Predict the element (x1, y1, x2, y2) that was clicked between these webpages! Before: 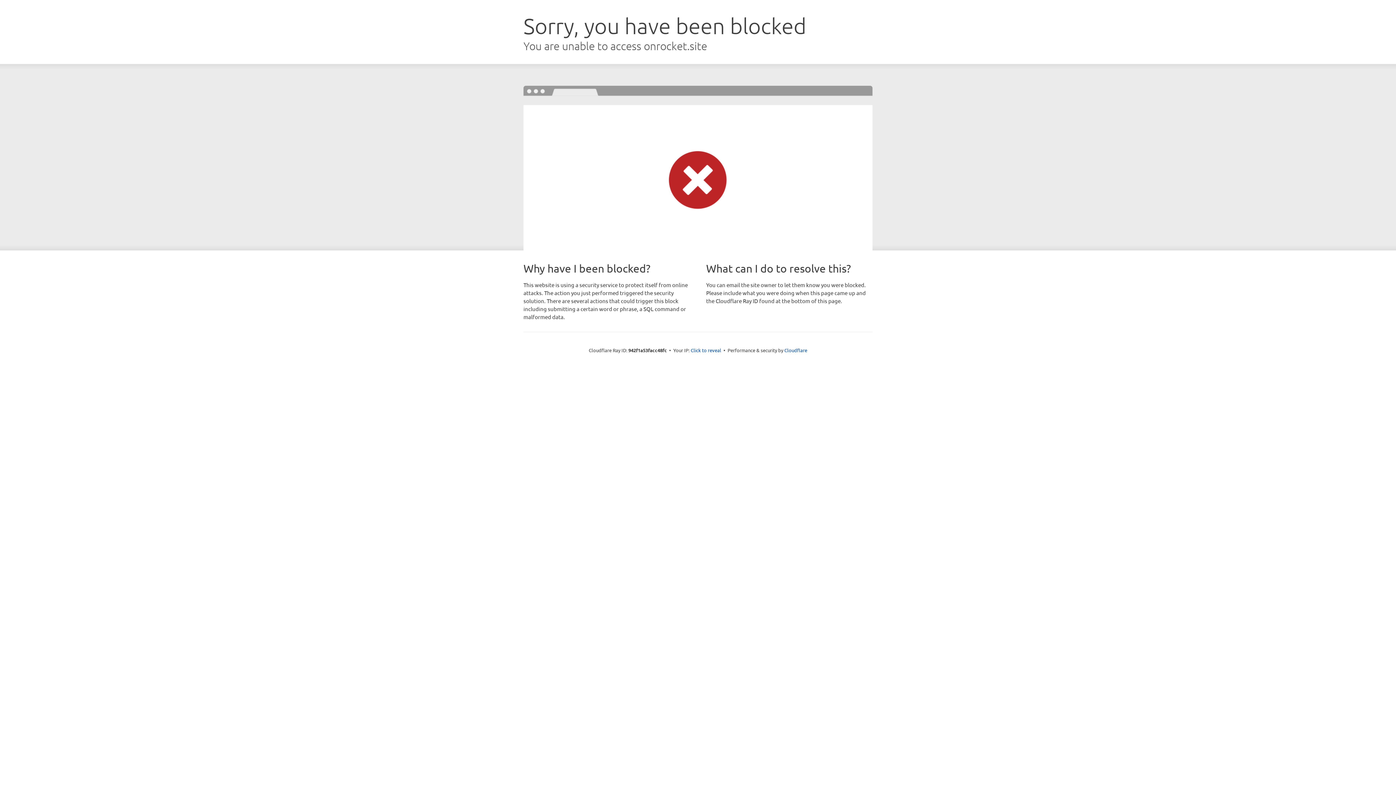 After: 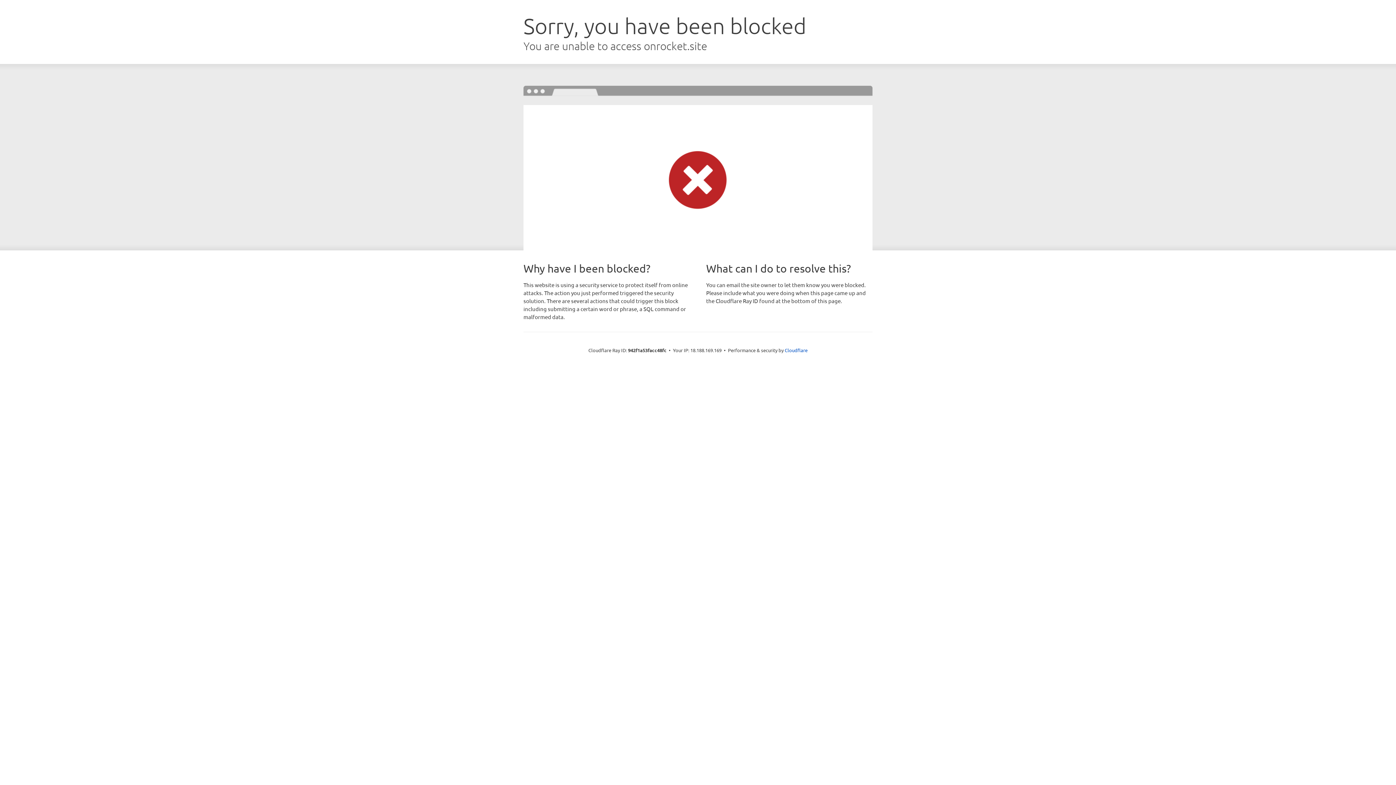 Action: bbox: (690, 346, 721, 353) label: Click to reveal